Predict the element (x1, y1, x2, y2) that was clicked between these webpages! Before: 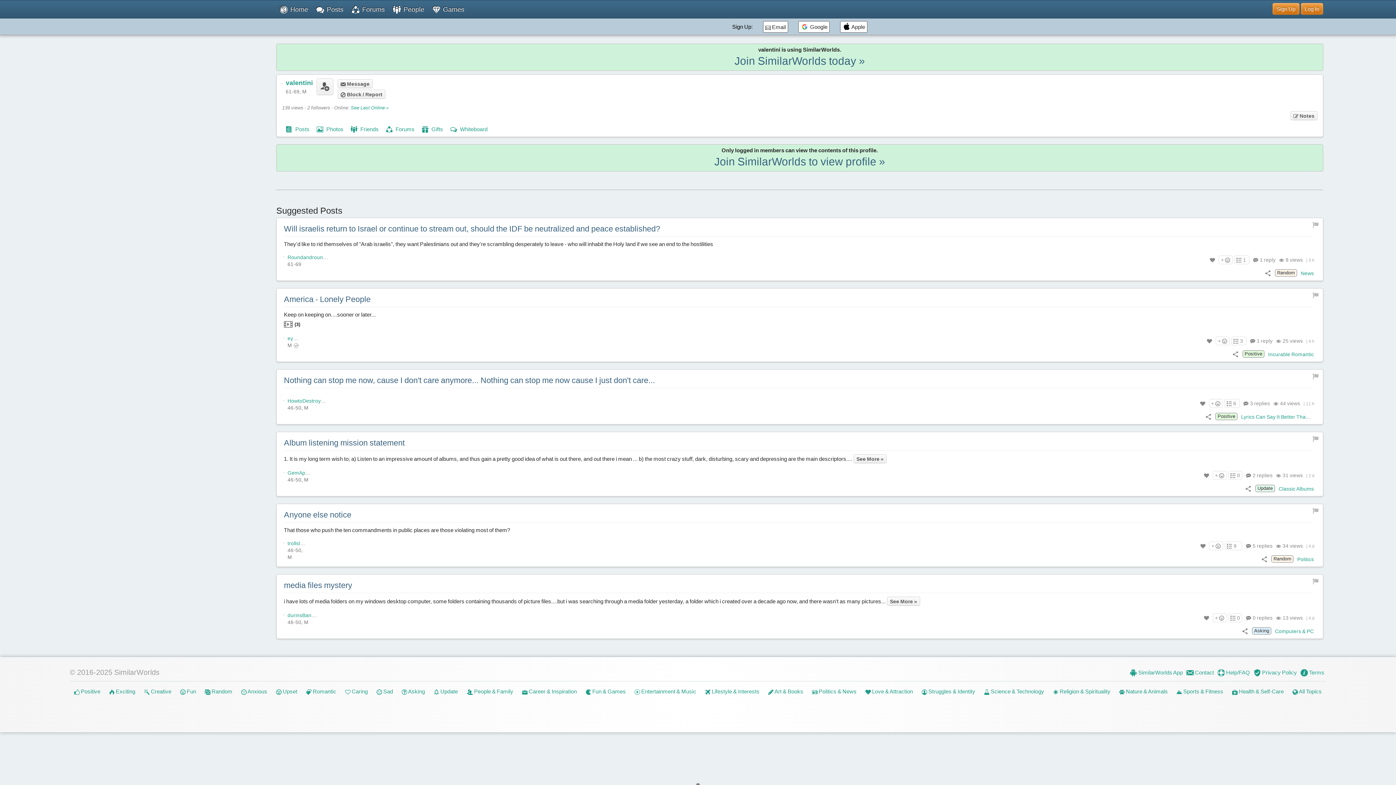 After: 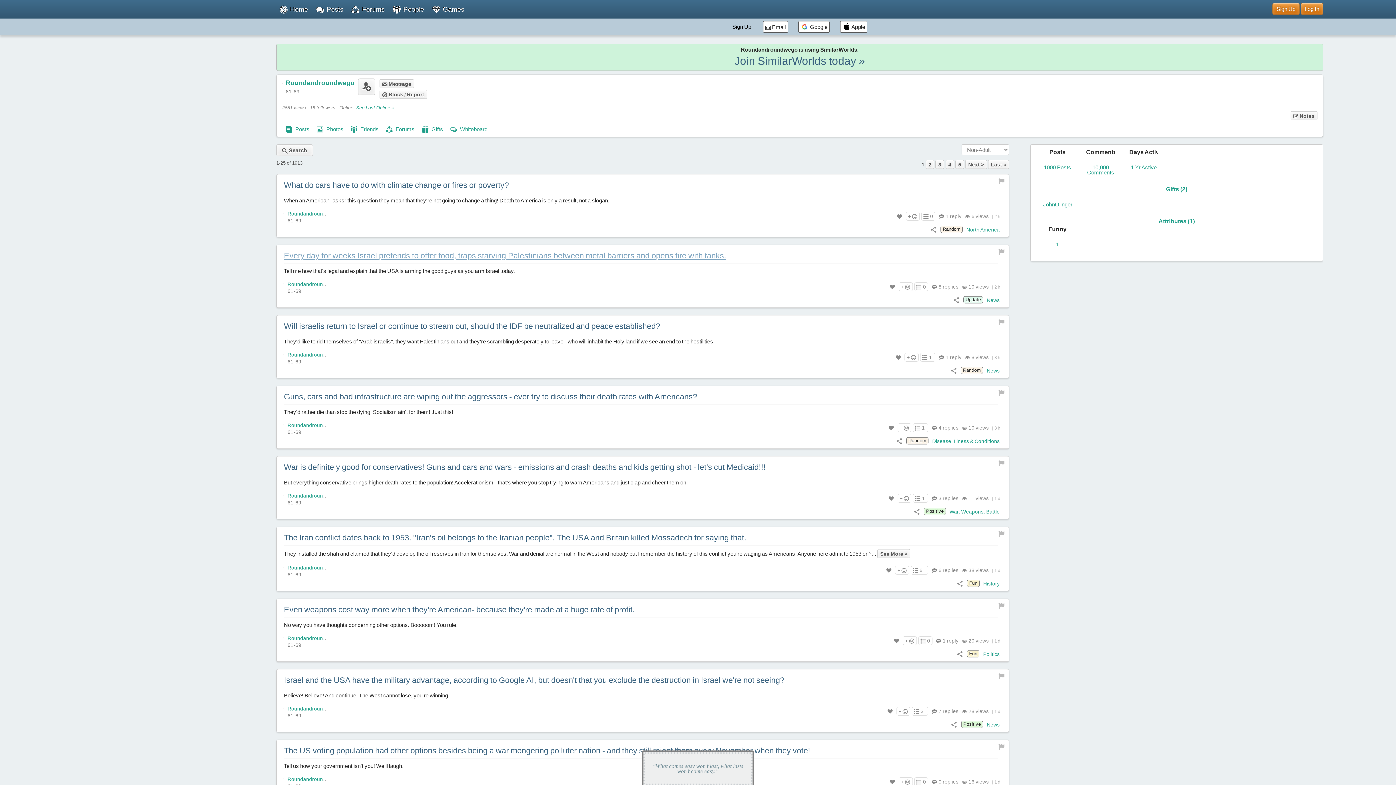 Action: bbox: (287, 254, 338, 260) label: Roundandroundwego